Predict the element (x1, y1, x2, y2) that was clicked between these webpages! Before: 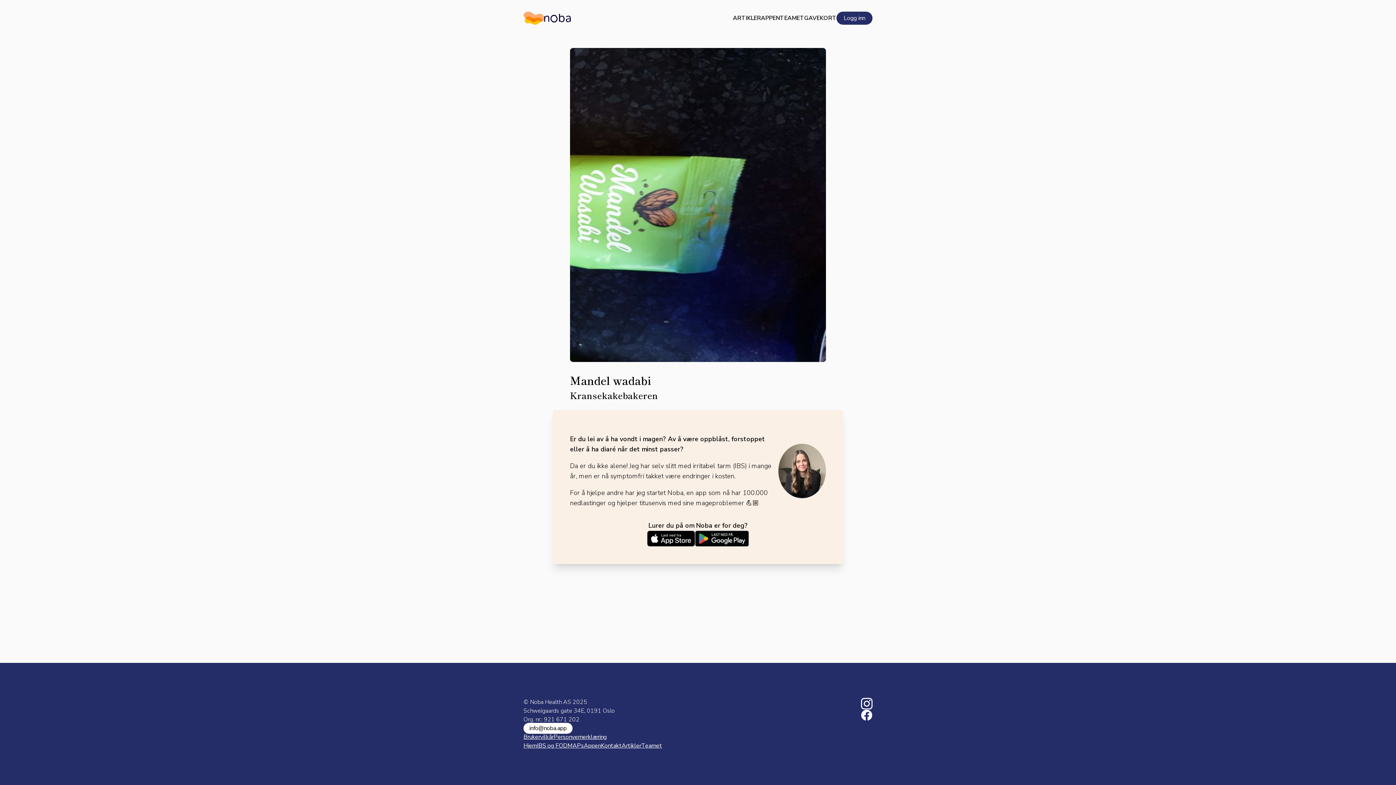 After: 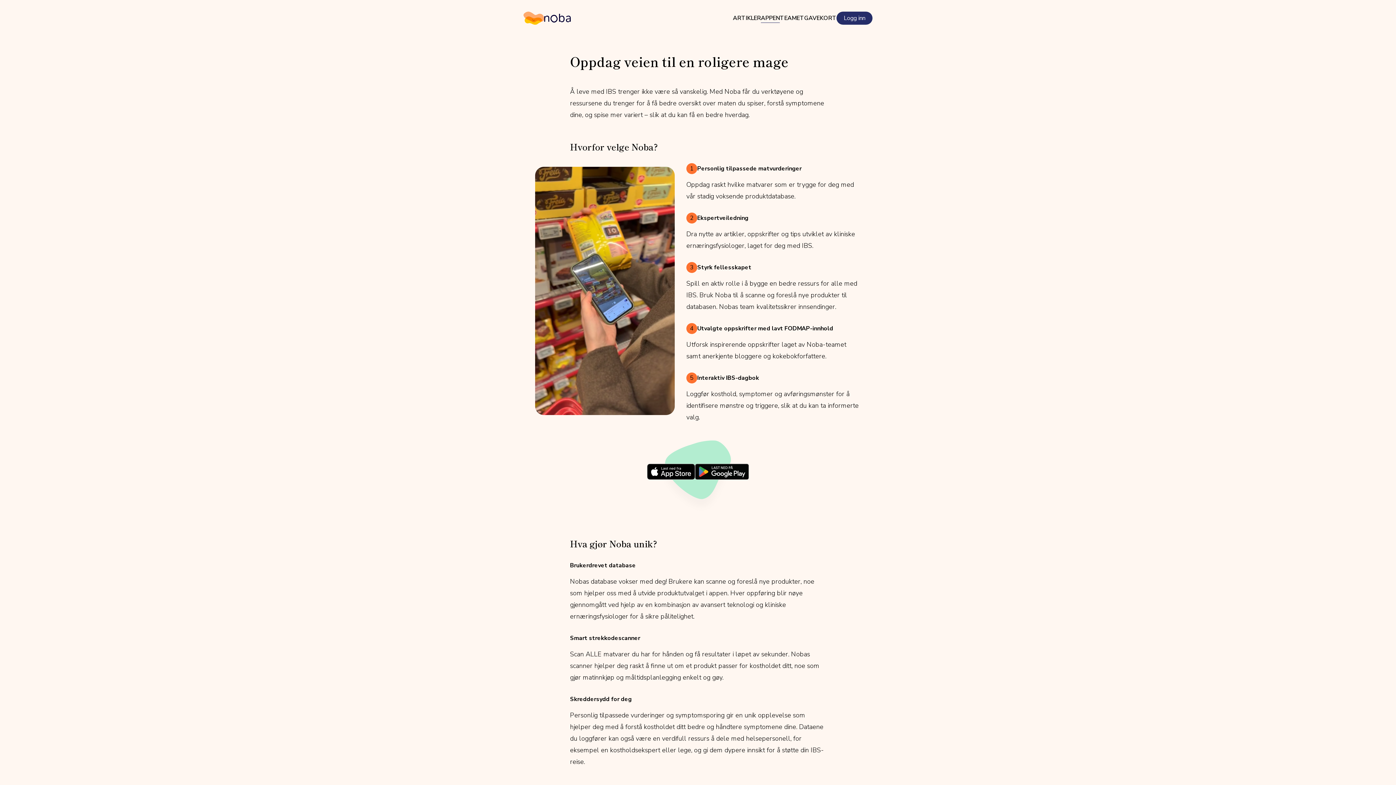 Action: bbox: (584, 741, 601, 750) label: Appen